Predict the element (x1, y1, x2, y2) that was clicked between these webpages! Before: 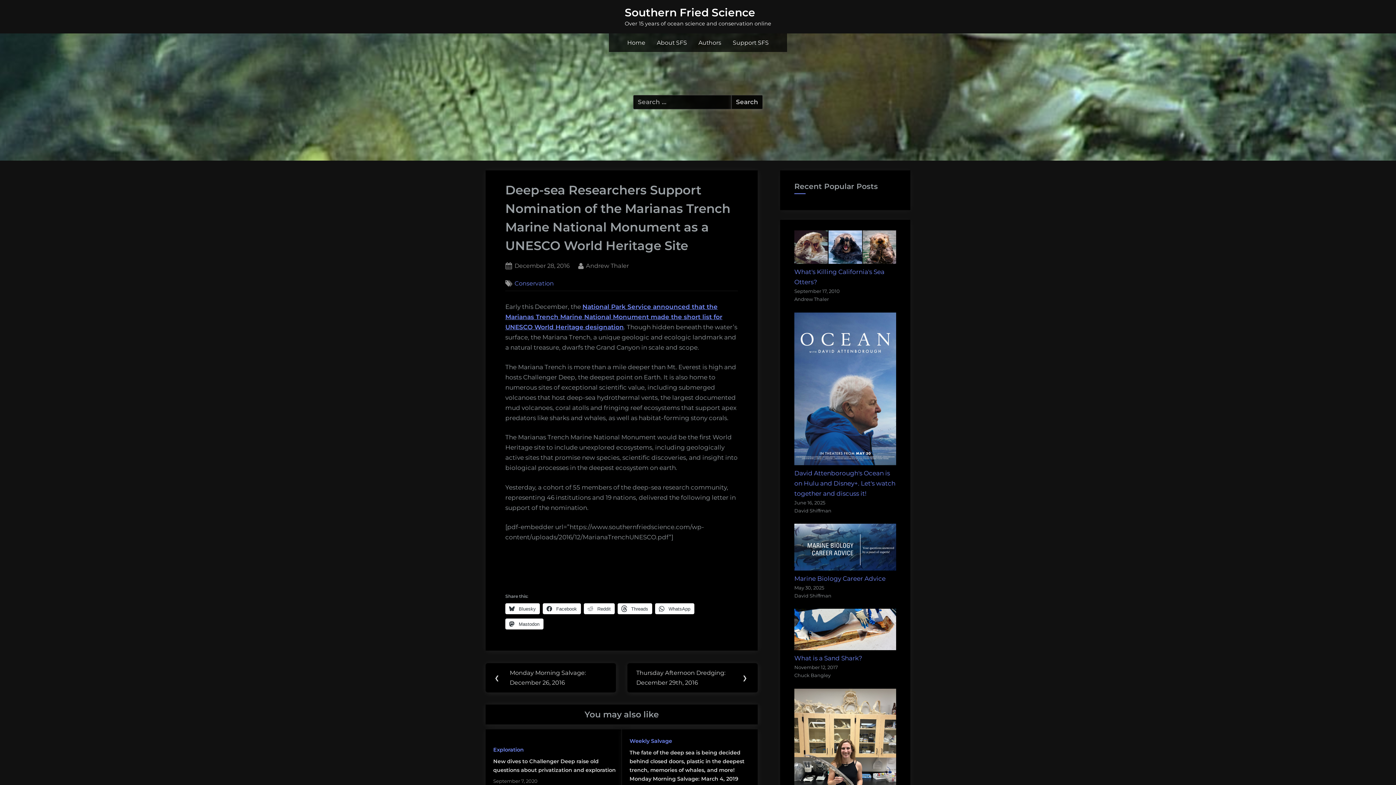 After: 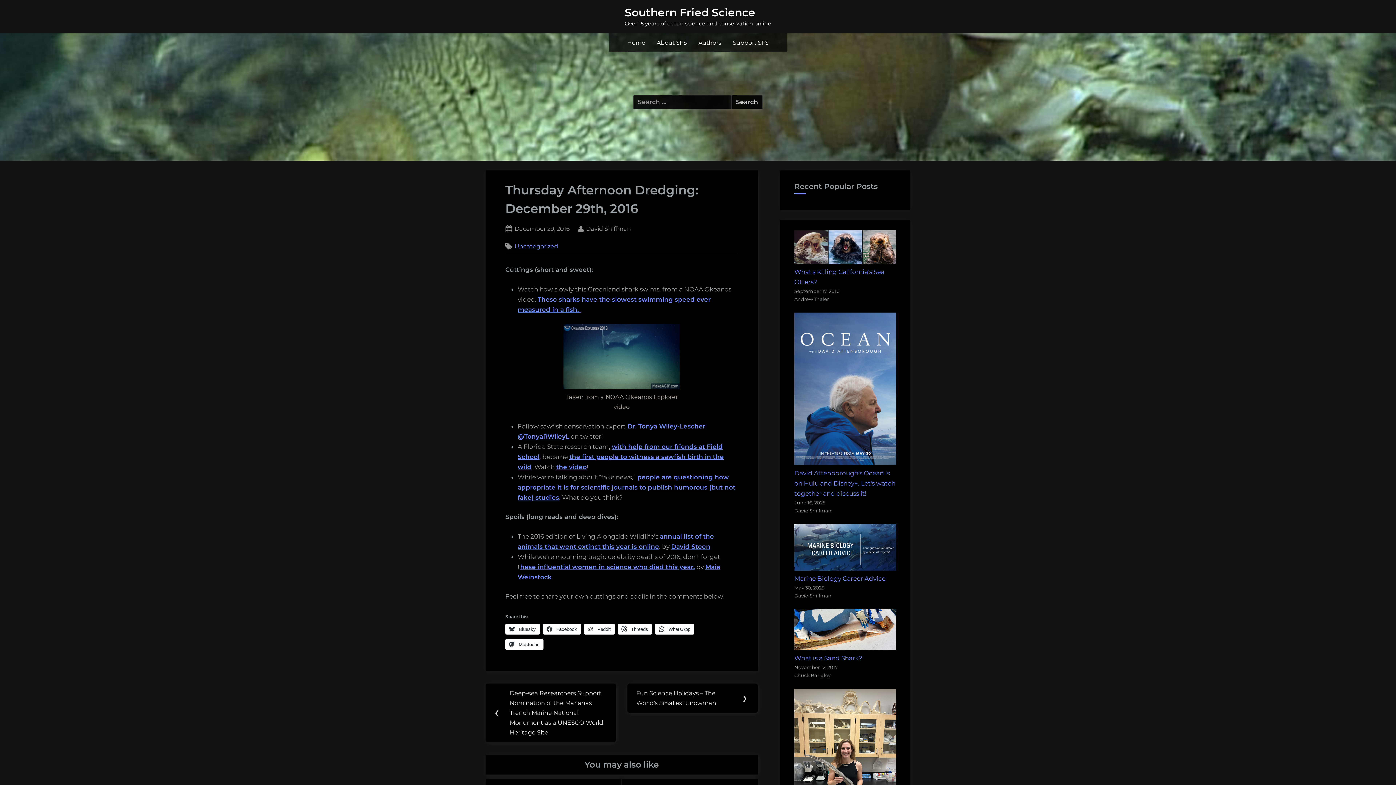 Action: bbox: (627, 663, 758, 693) label: Next Post:
Thursday Afternoon Dredging: December 29th, 2016
❯